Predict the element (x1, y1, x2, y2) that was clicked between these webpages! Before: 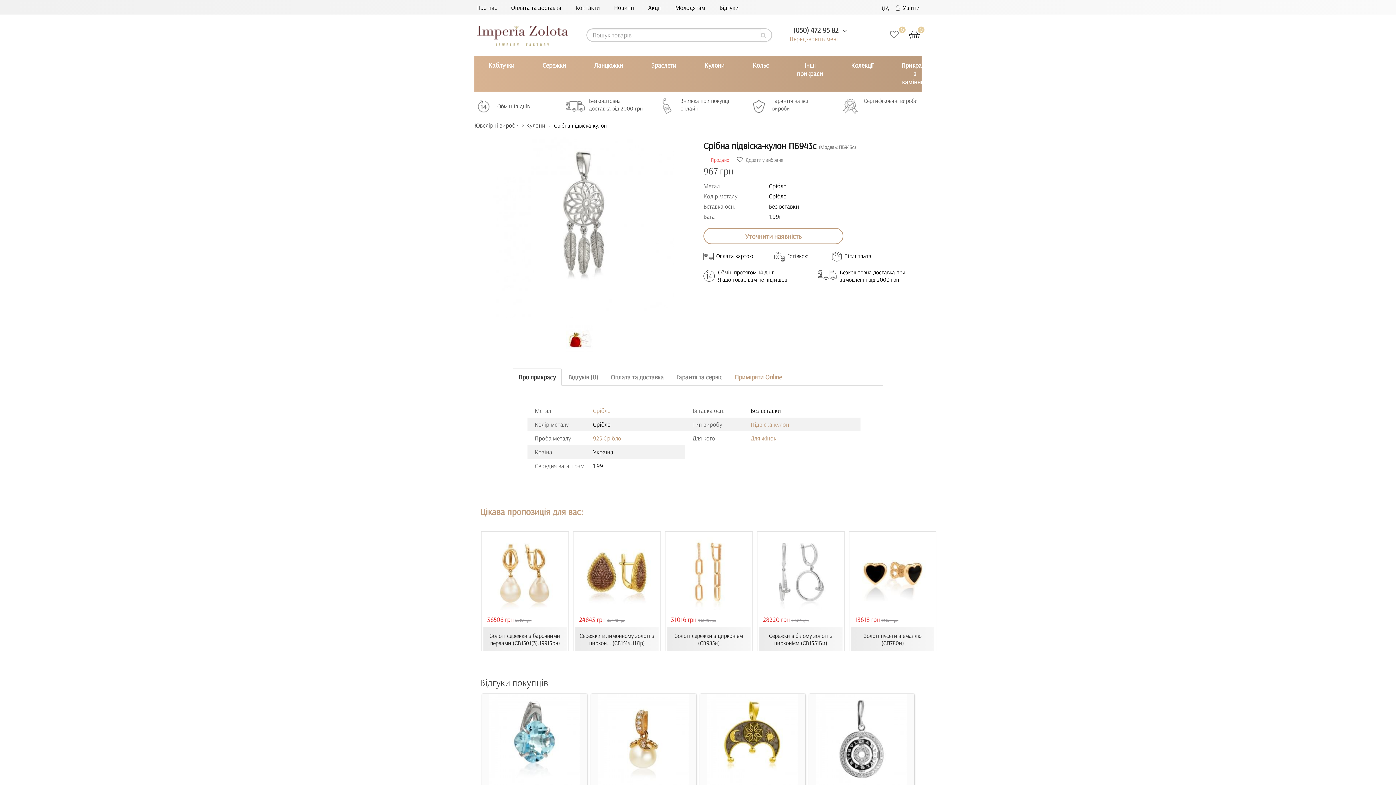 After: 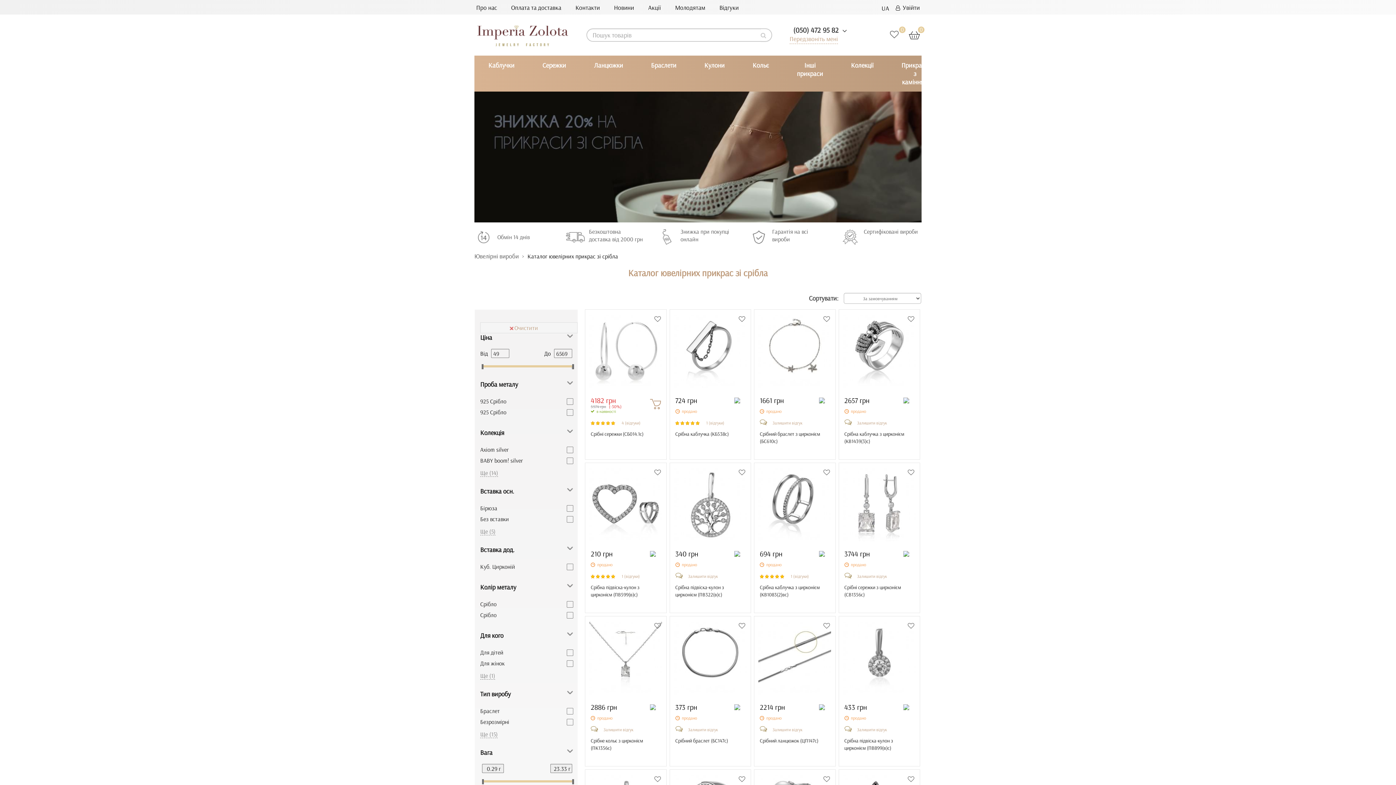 Action: label: Срібло bbox: (593, 406, 610, 414)